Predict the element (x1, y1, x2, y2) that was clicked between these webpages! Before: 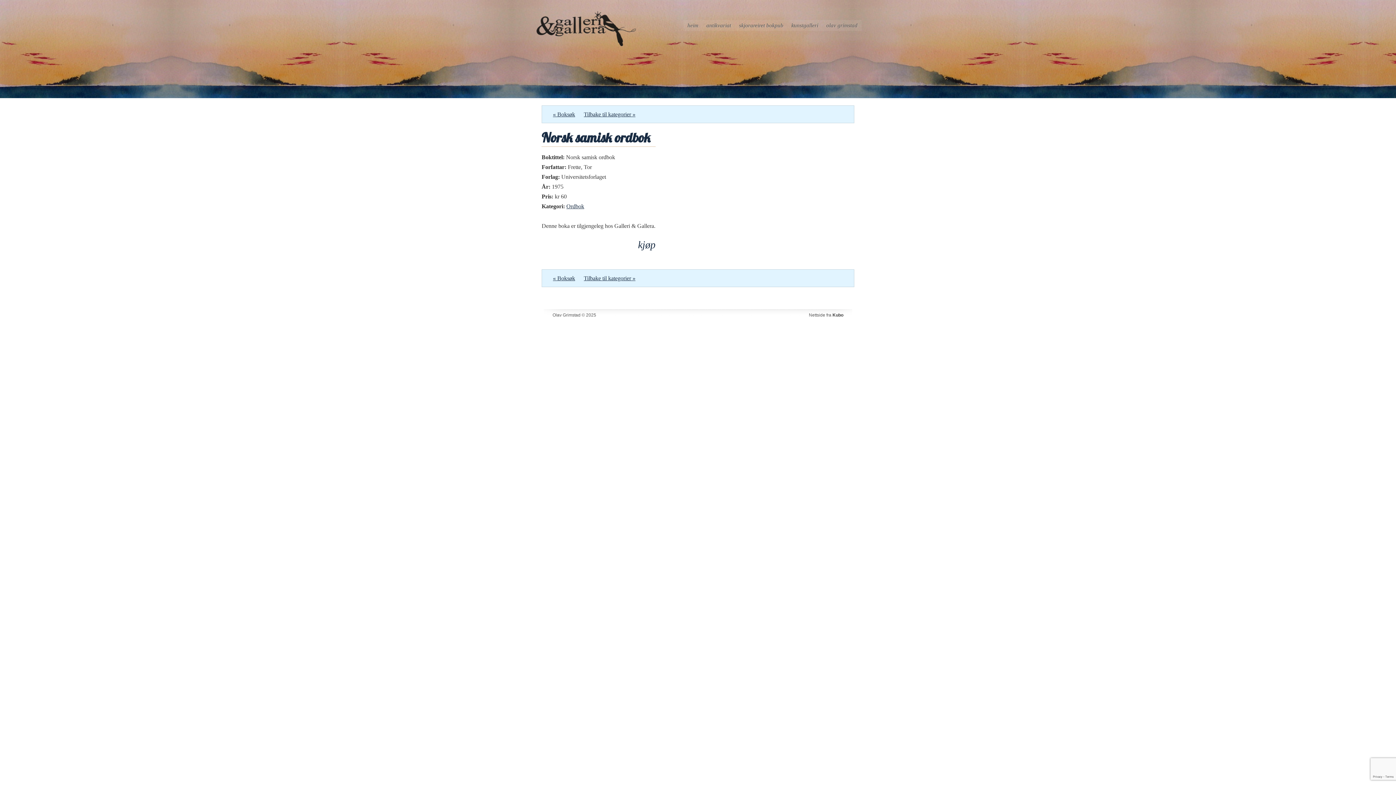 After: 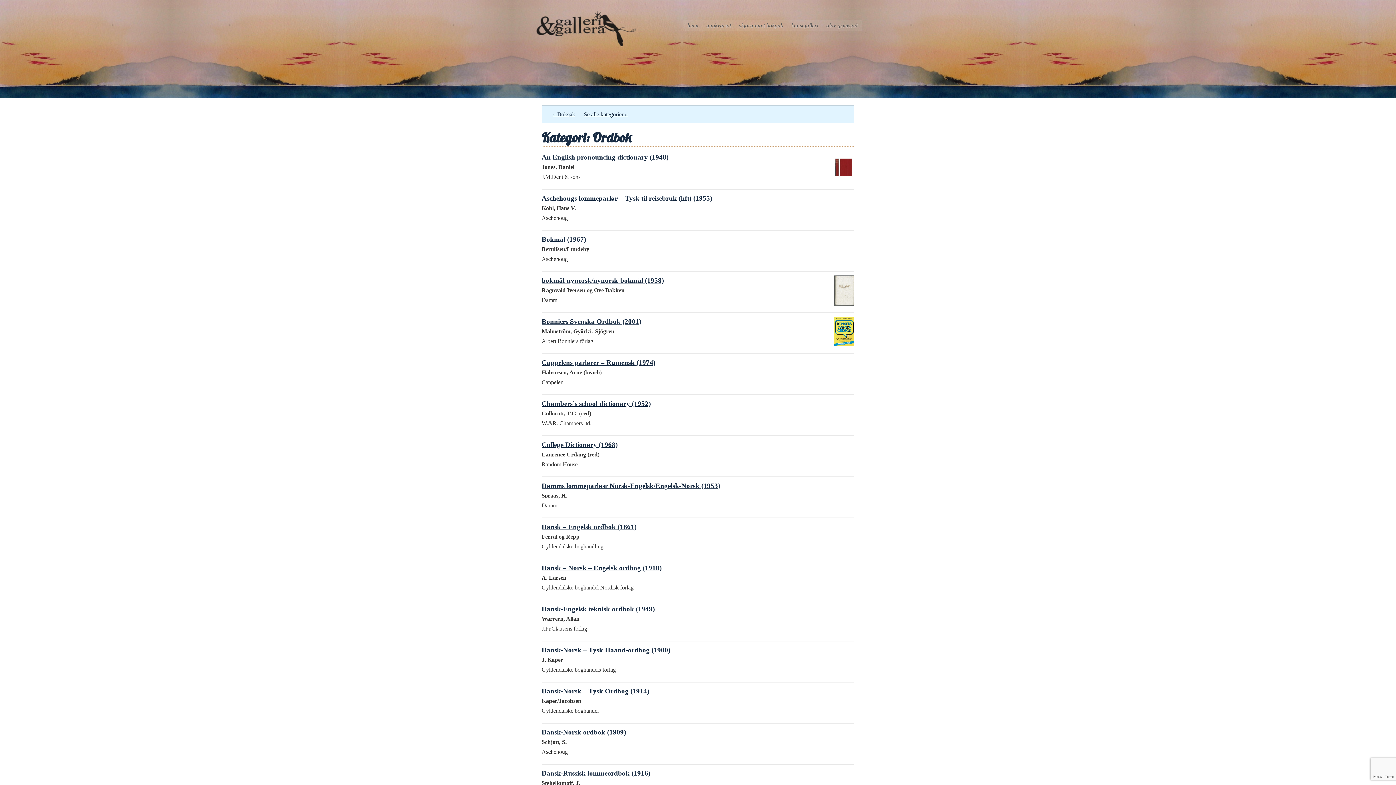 Action: bbox: (566, 203, 584, 209) label: Ordbok